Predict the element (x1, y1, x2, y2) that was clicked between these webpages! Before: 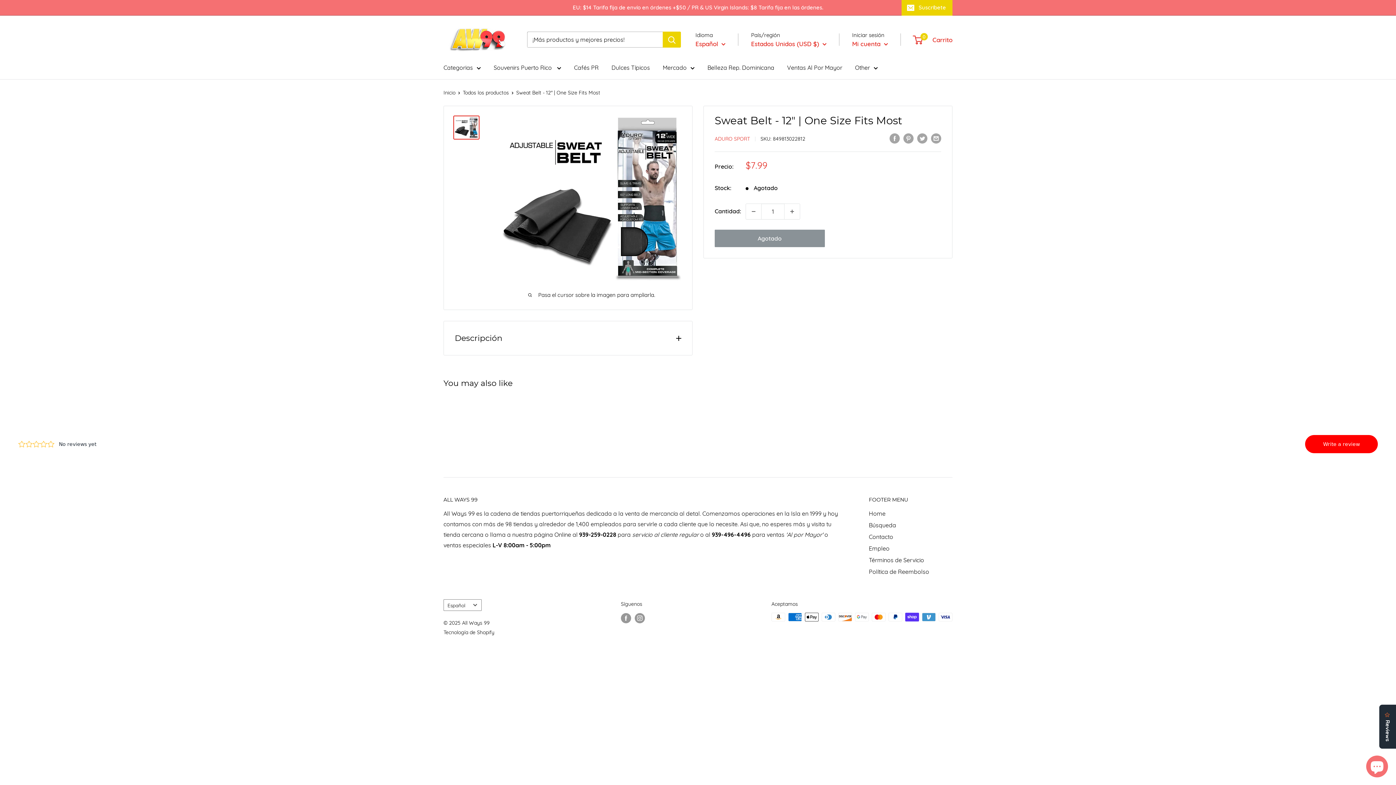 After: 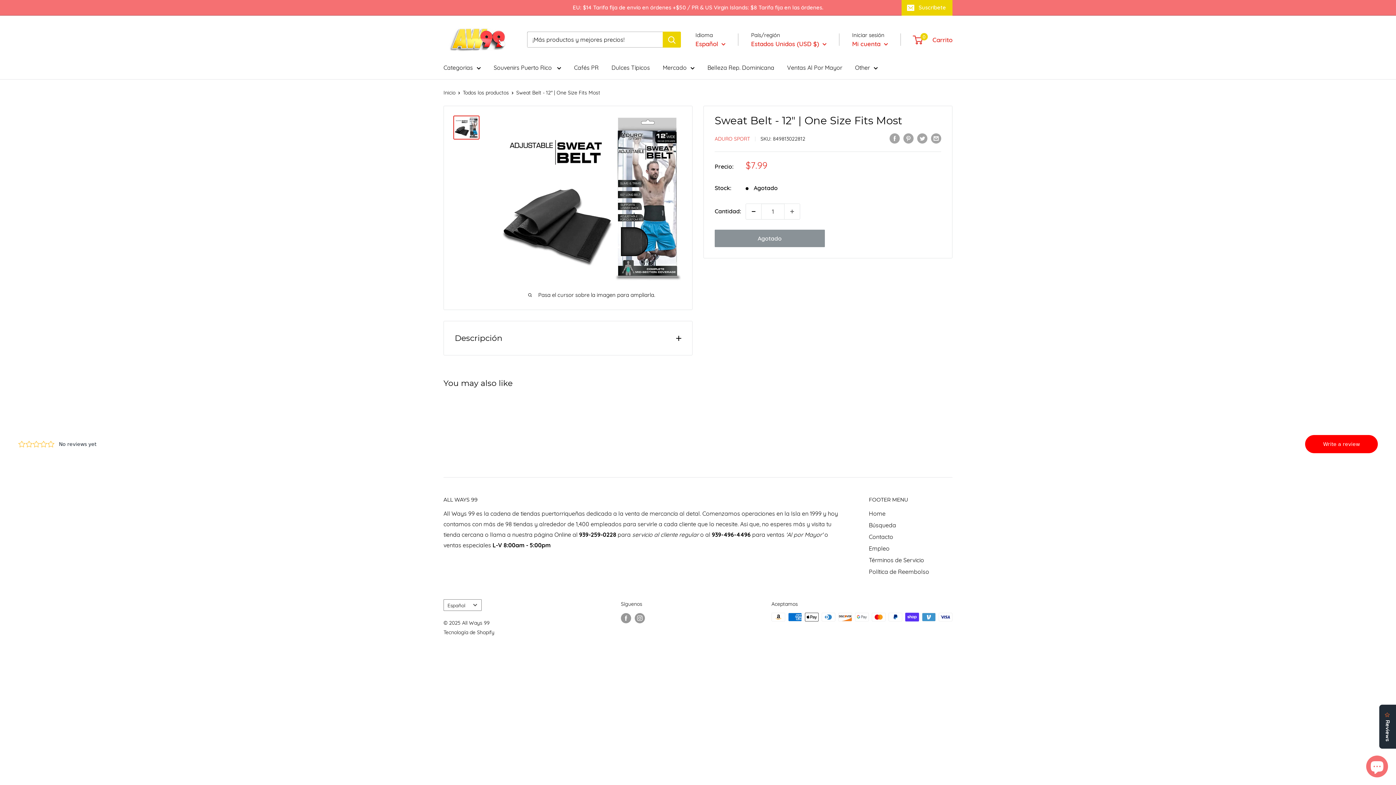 Action: label: Disminuir la cantidad en 1 bbox: (746, 204, 761, 219)